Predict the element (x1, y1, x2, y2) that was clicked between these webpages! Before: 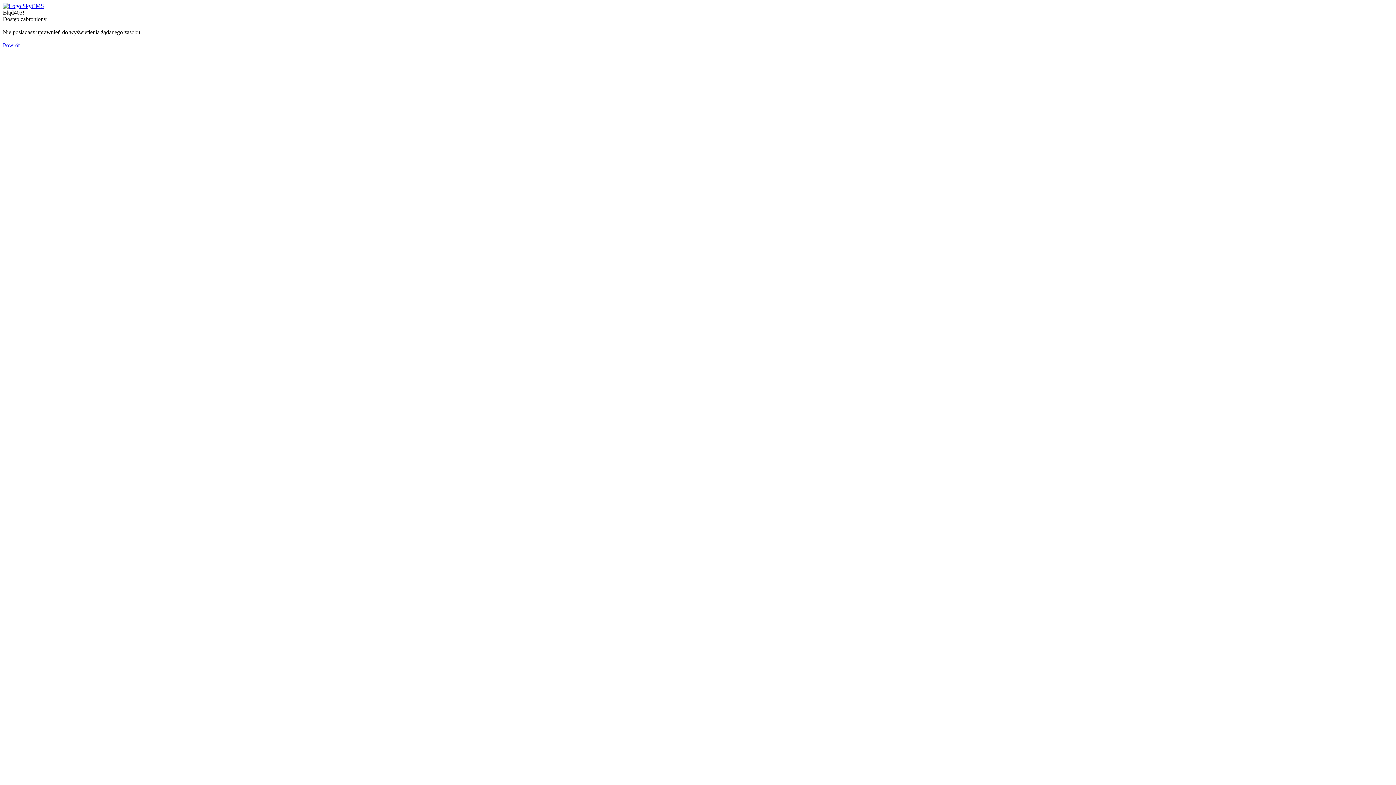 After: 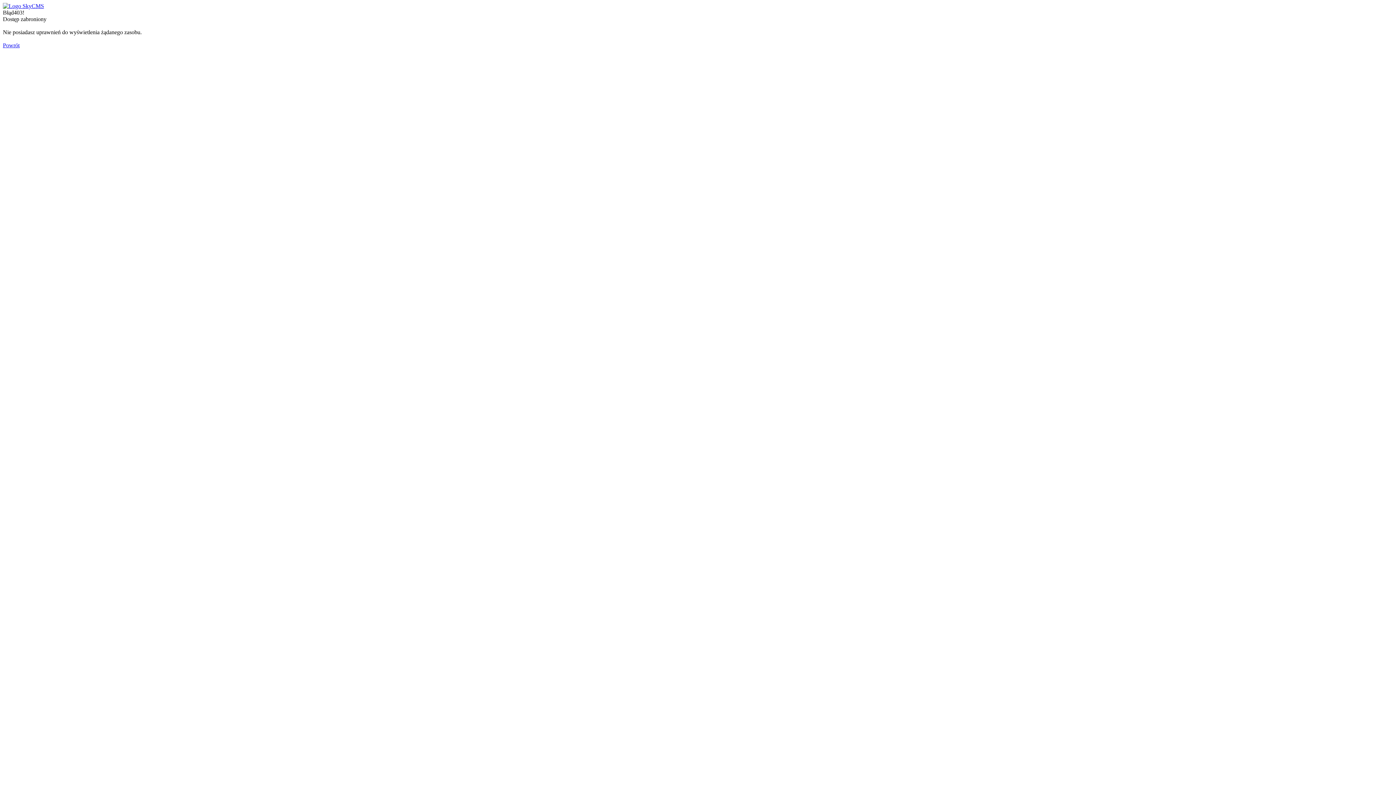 Action: bbox: (2, 2, 44, 9)